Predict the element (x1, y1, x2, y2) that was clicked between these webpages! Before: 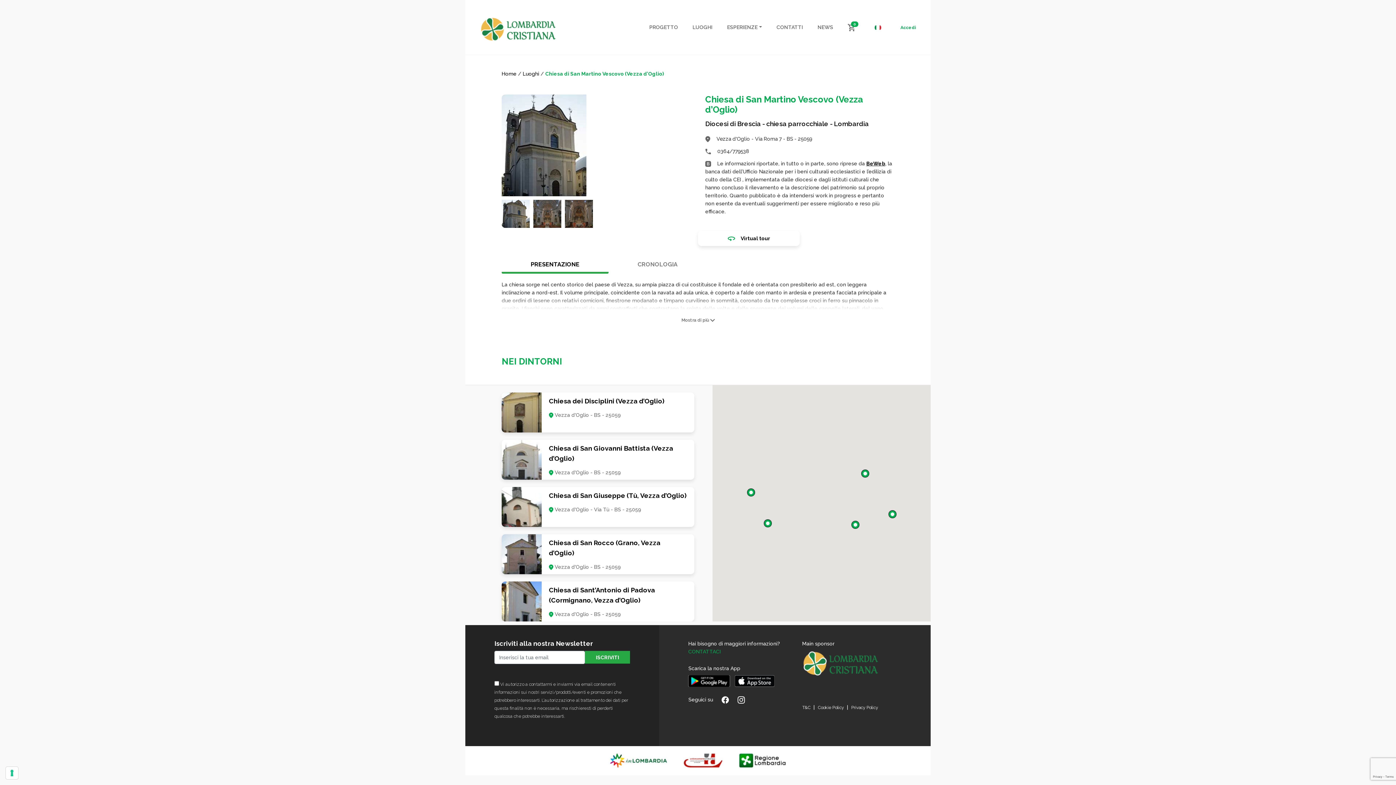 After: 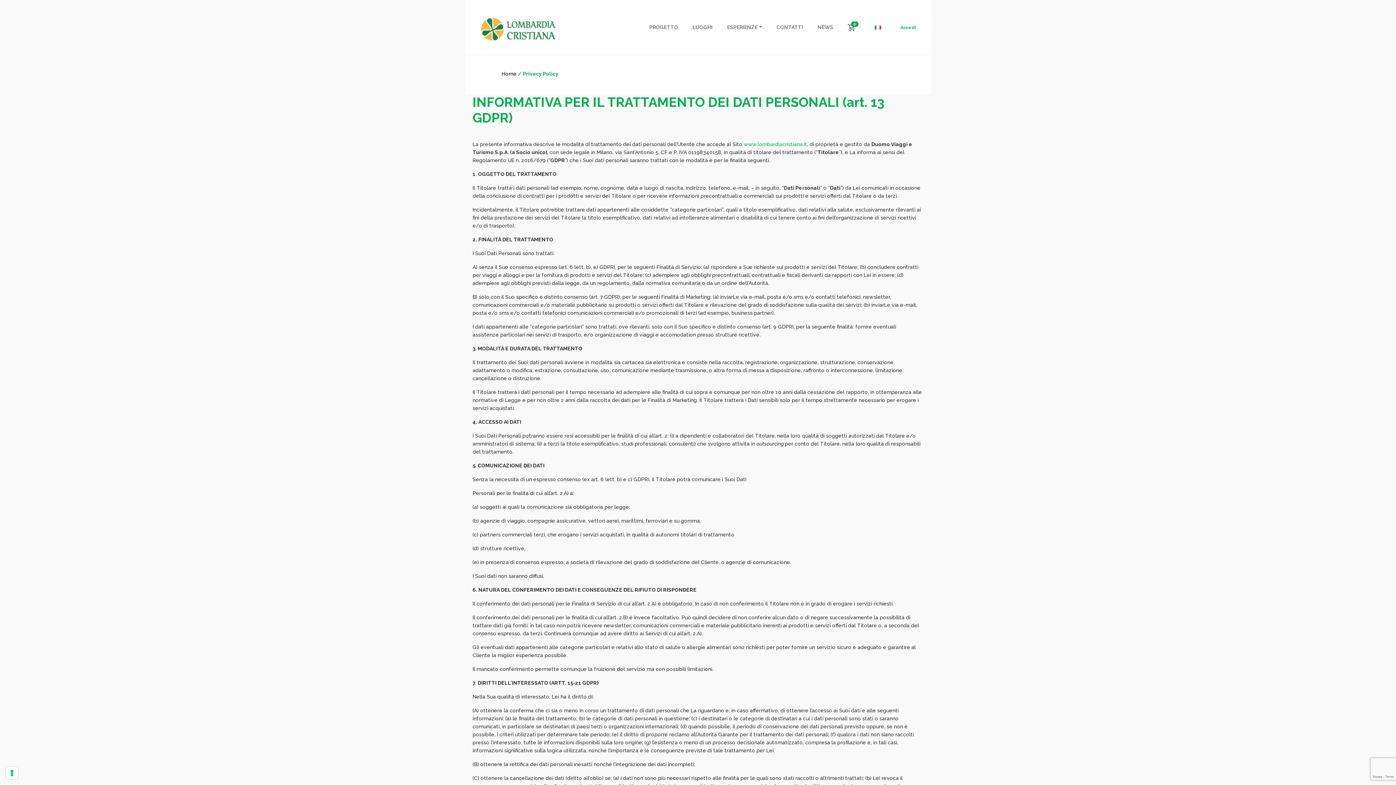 Action: bbox: (851, 705, 878, 710) label: Privacy Policy